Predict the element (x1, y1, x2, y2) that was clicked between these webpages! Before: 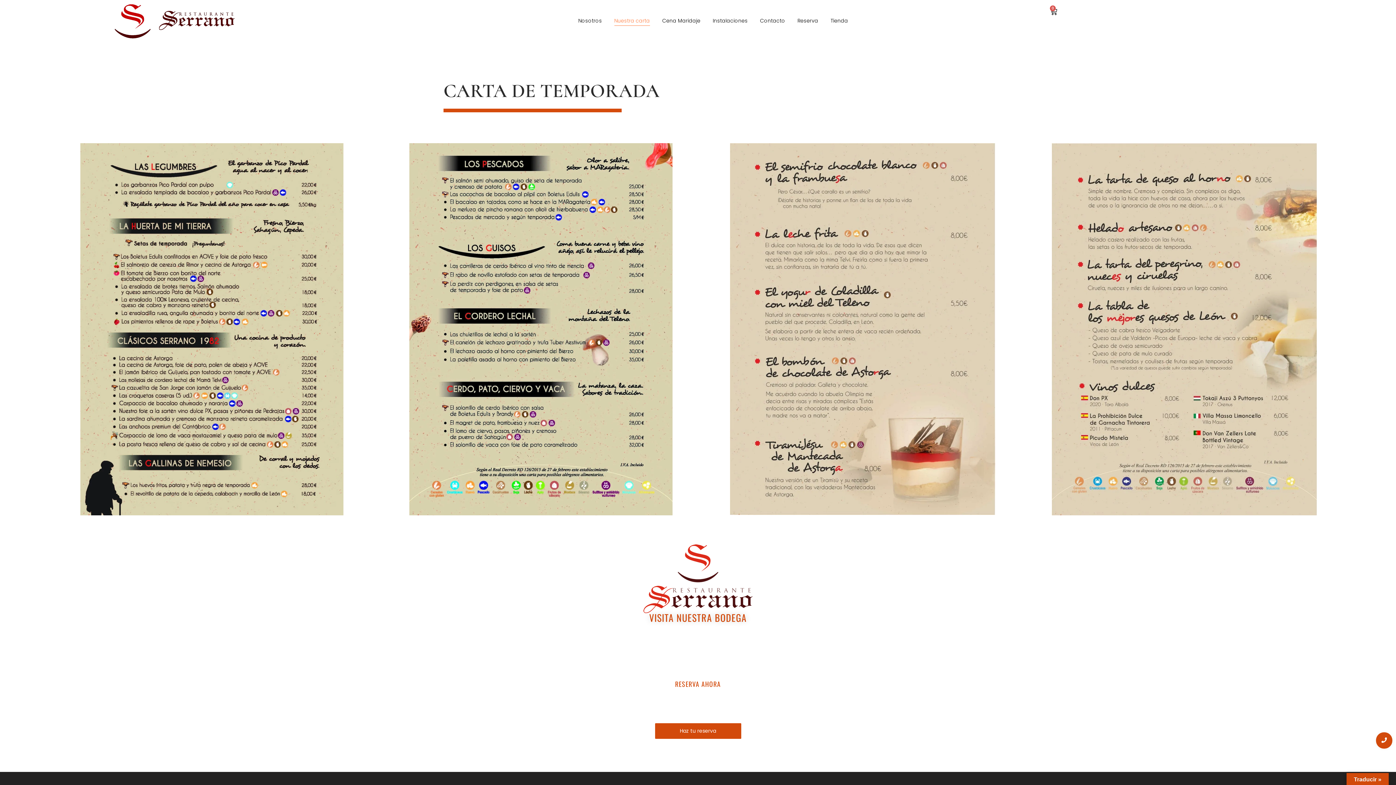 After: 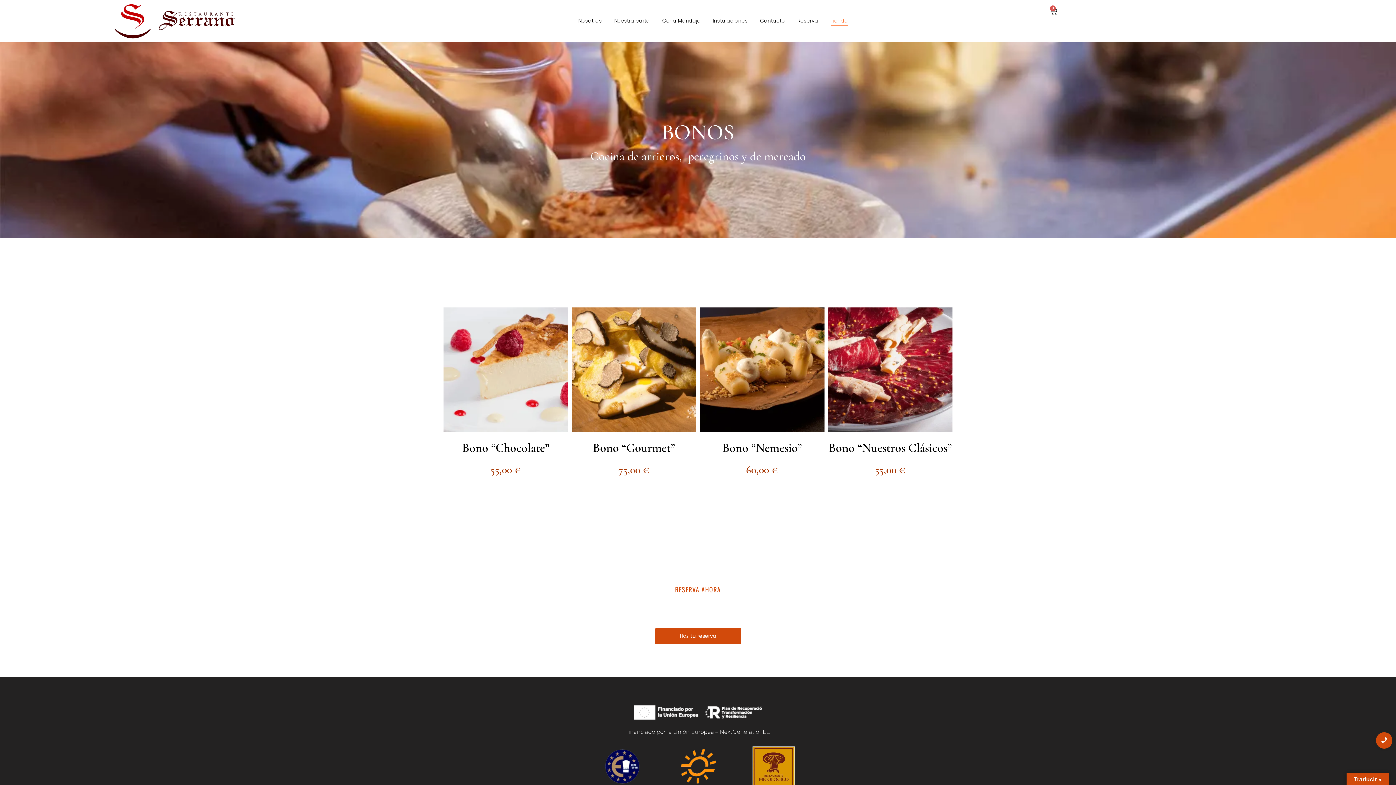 Action: bbox: (828, 11, 850, 30) label: Tienda